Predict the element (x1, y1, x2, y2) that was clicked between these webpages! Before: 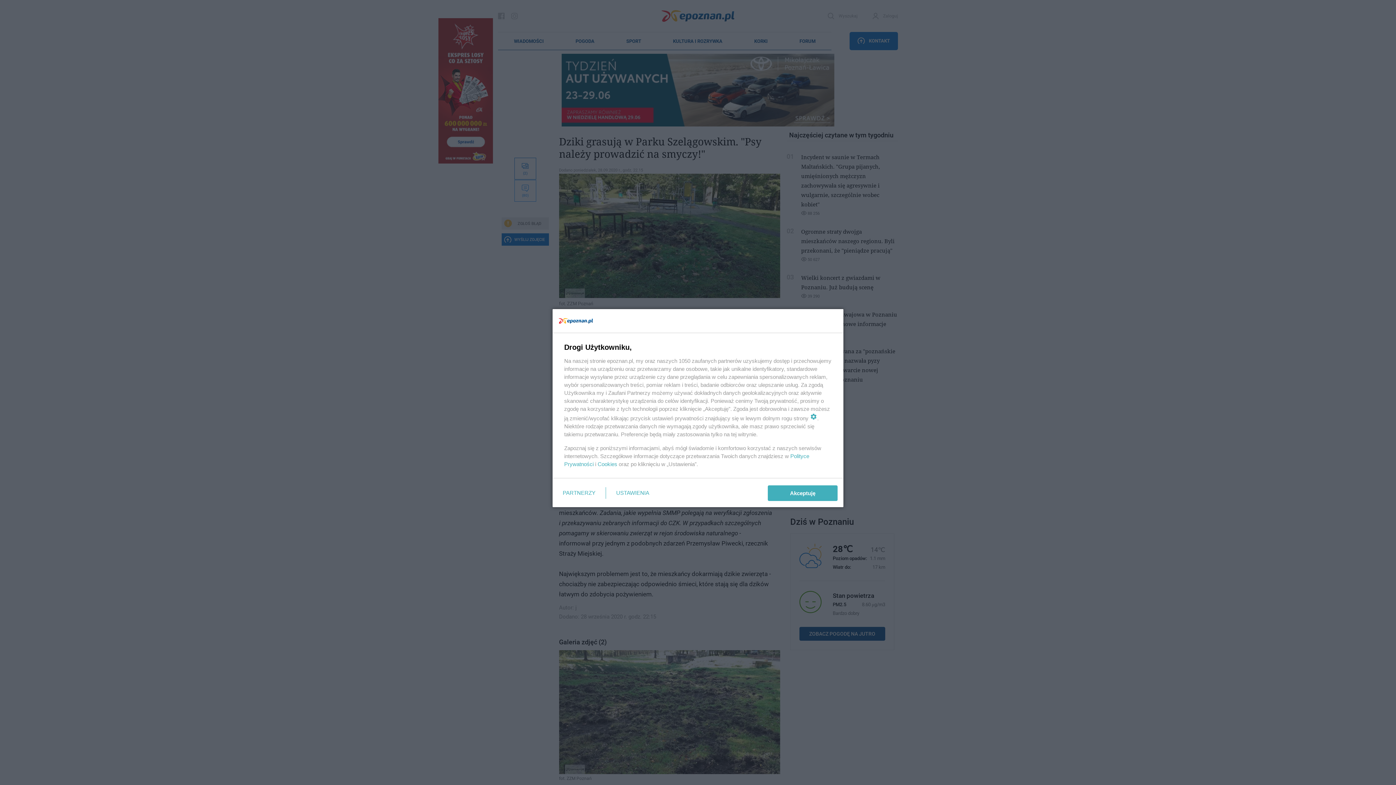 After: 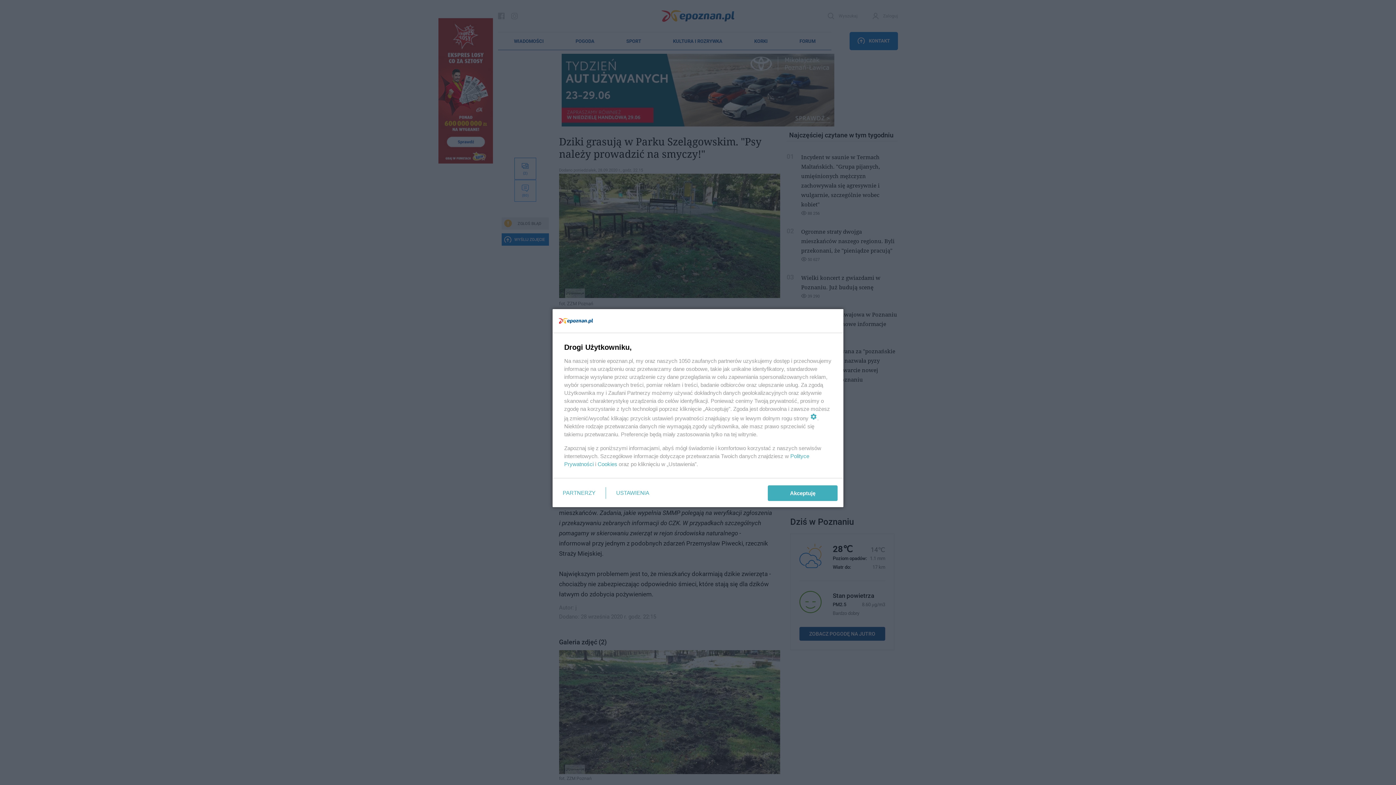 Action: label: Cookies bbox: (597, 461, 617, 467)